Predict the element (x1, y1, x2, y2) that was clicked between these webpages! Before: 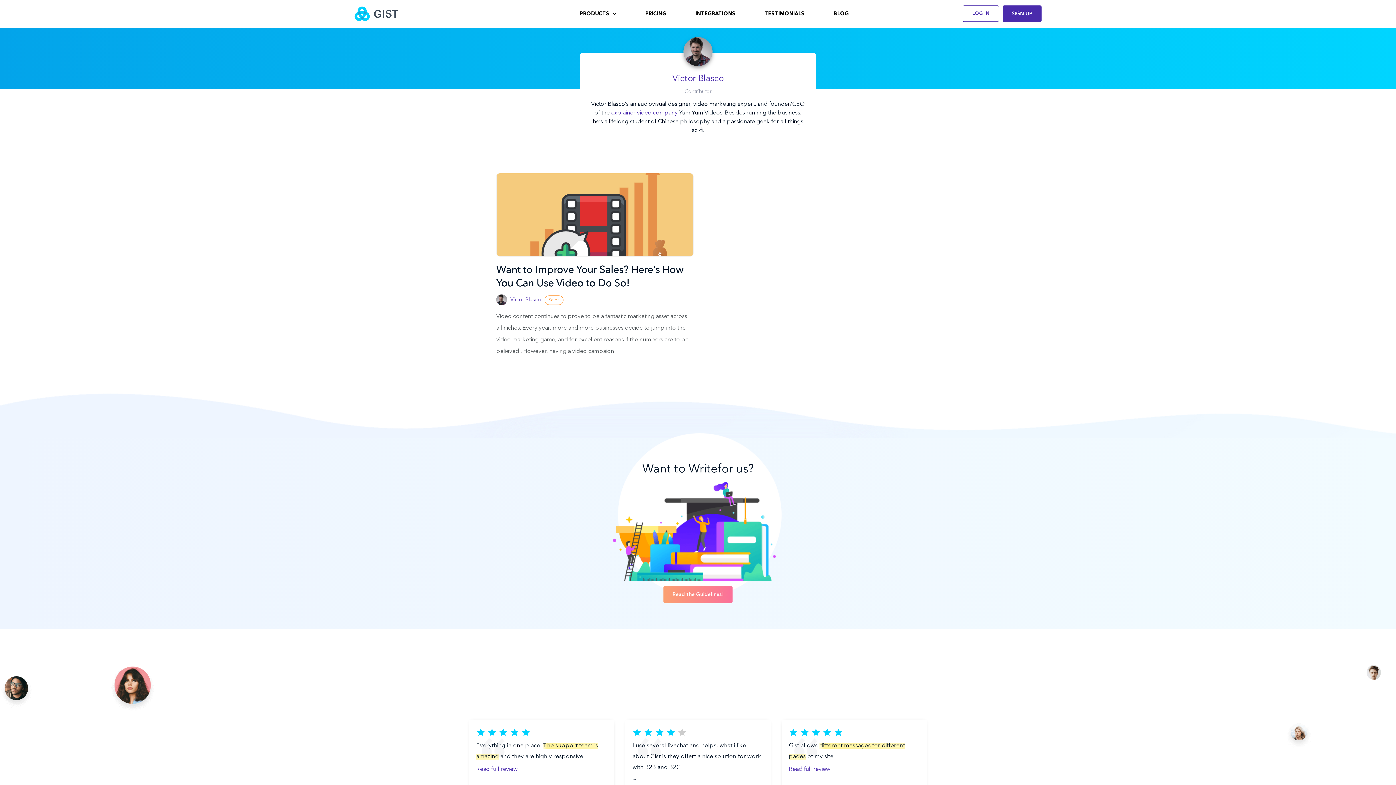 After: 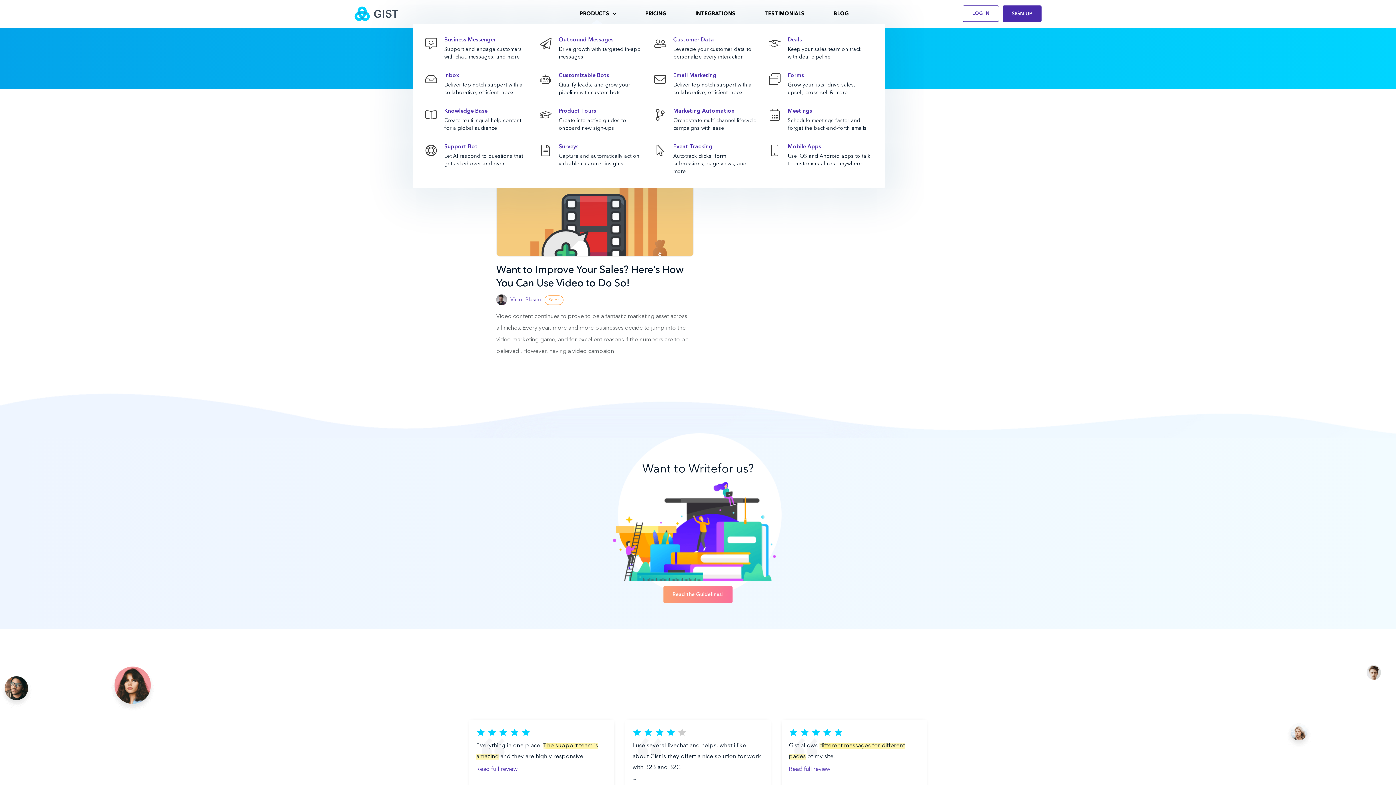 Action: label: PRODUCTS  bbox: (572, 11, 623, 16)